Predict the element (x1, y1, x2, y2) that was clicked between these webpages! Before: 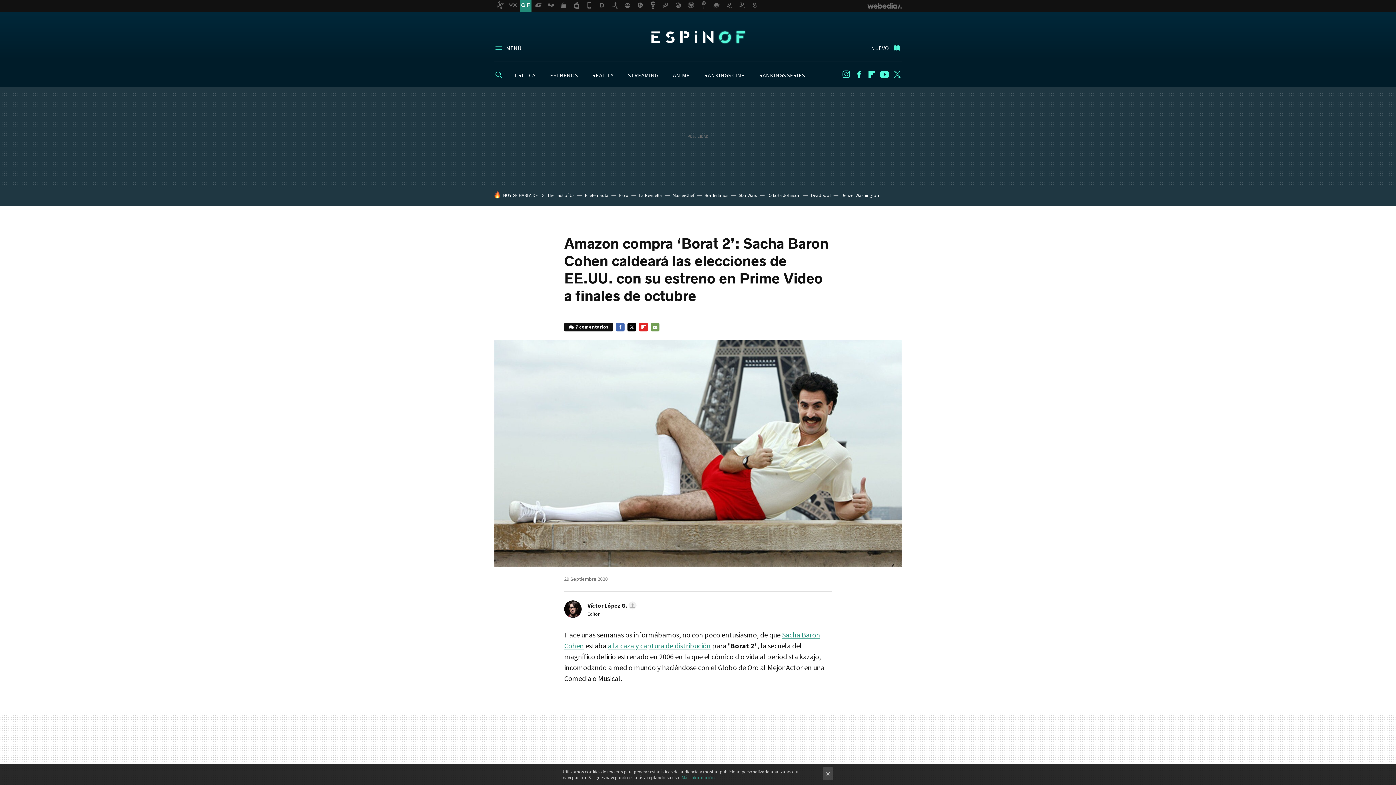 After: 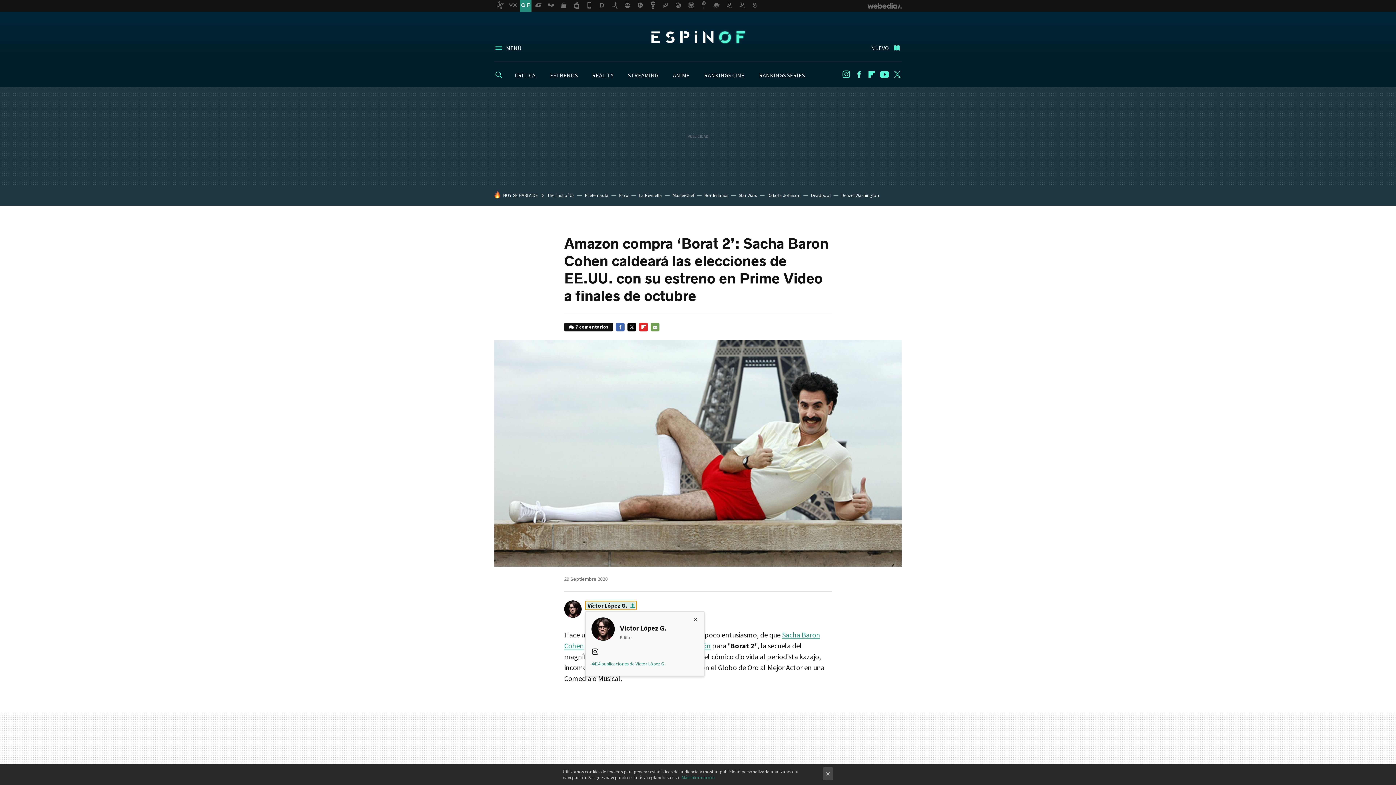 Action: label: Víctor López G. bbox: (585, 601, 636, 610)